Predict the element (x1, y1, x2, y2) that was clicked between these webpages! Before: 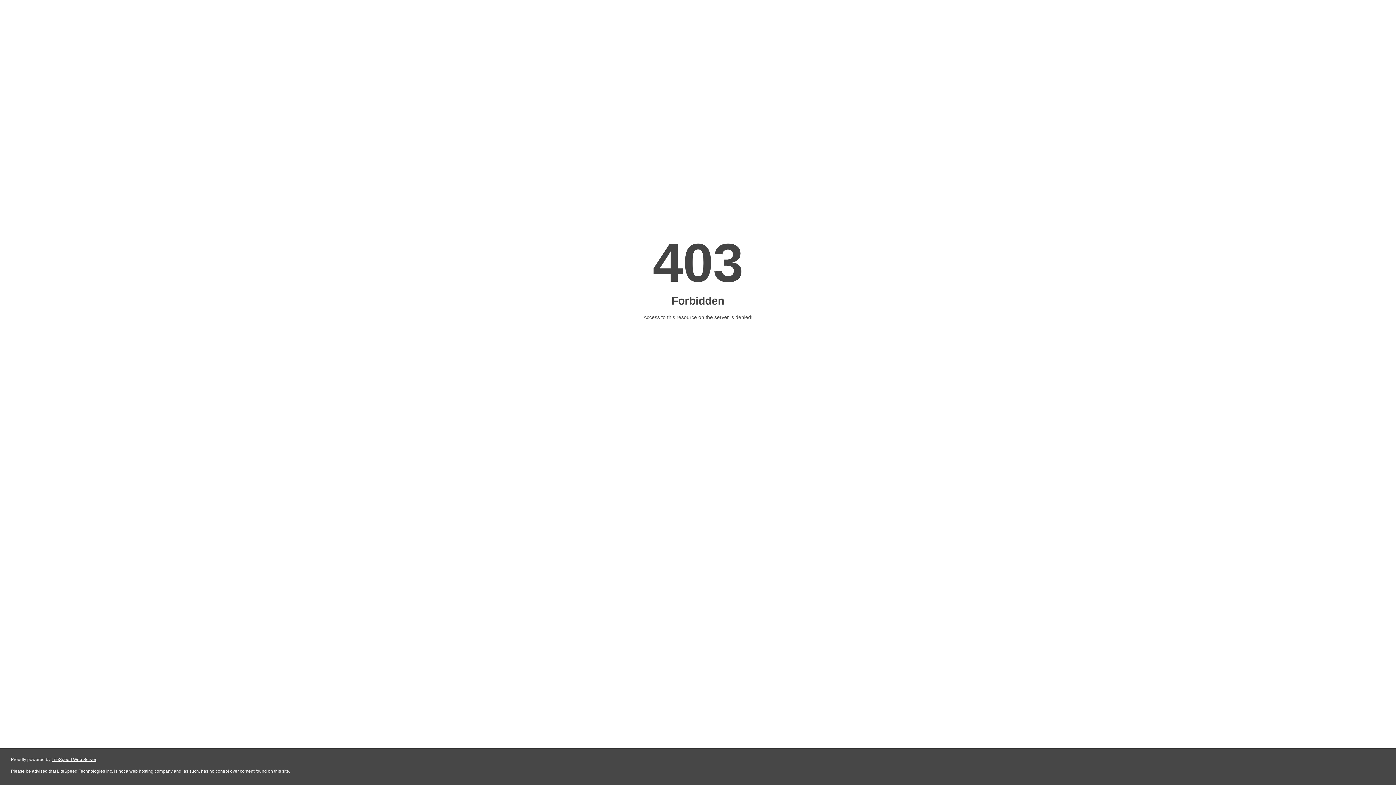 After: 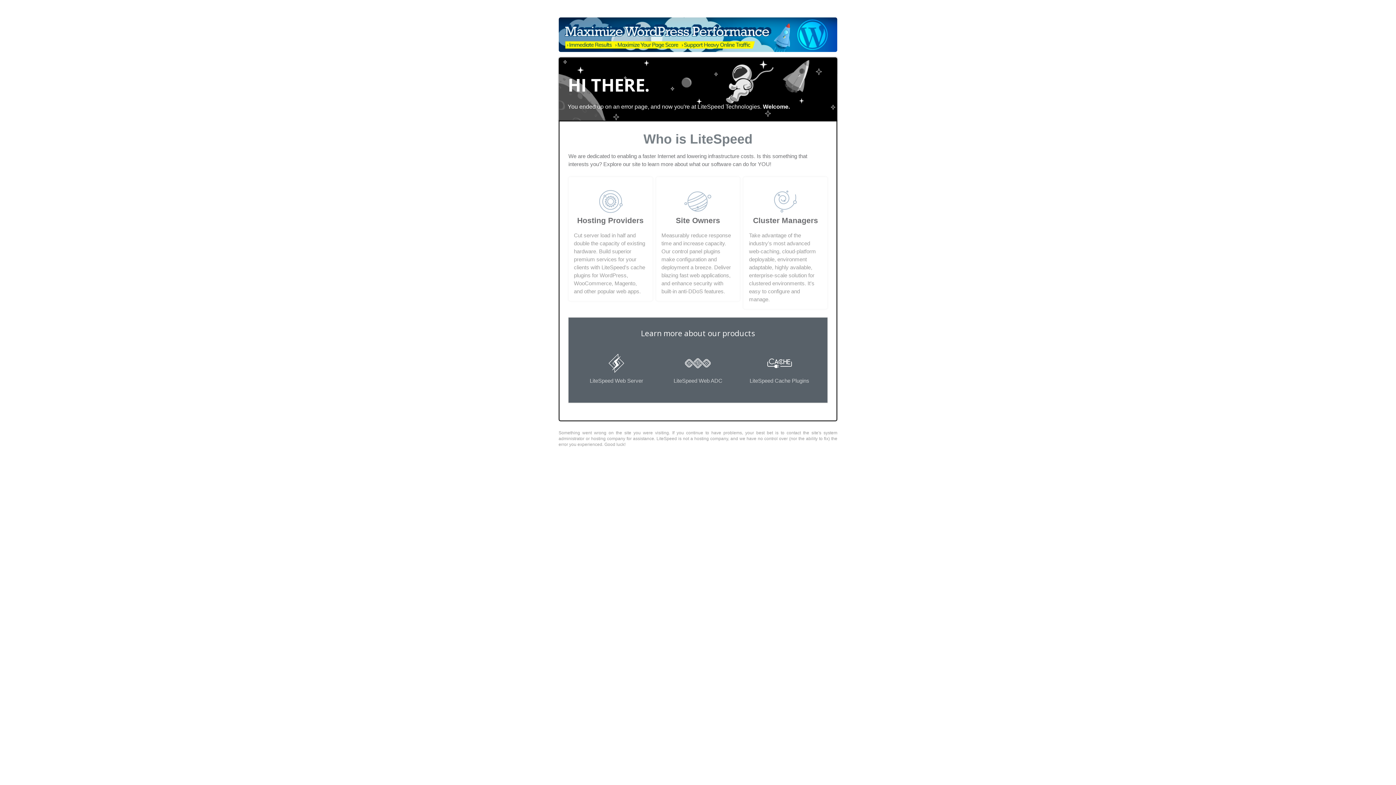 Action: label: LiteSpeed Web Server bbox: (51, 757, 96, 762)